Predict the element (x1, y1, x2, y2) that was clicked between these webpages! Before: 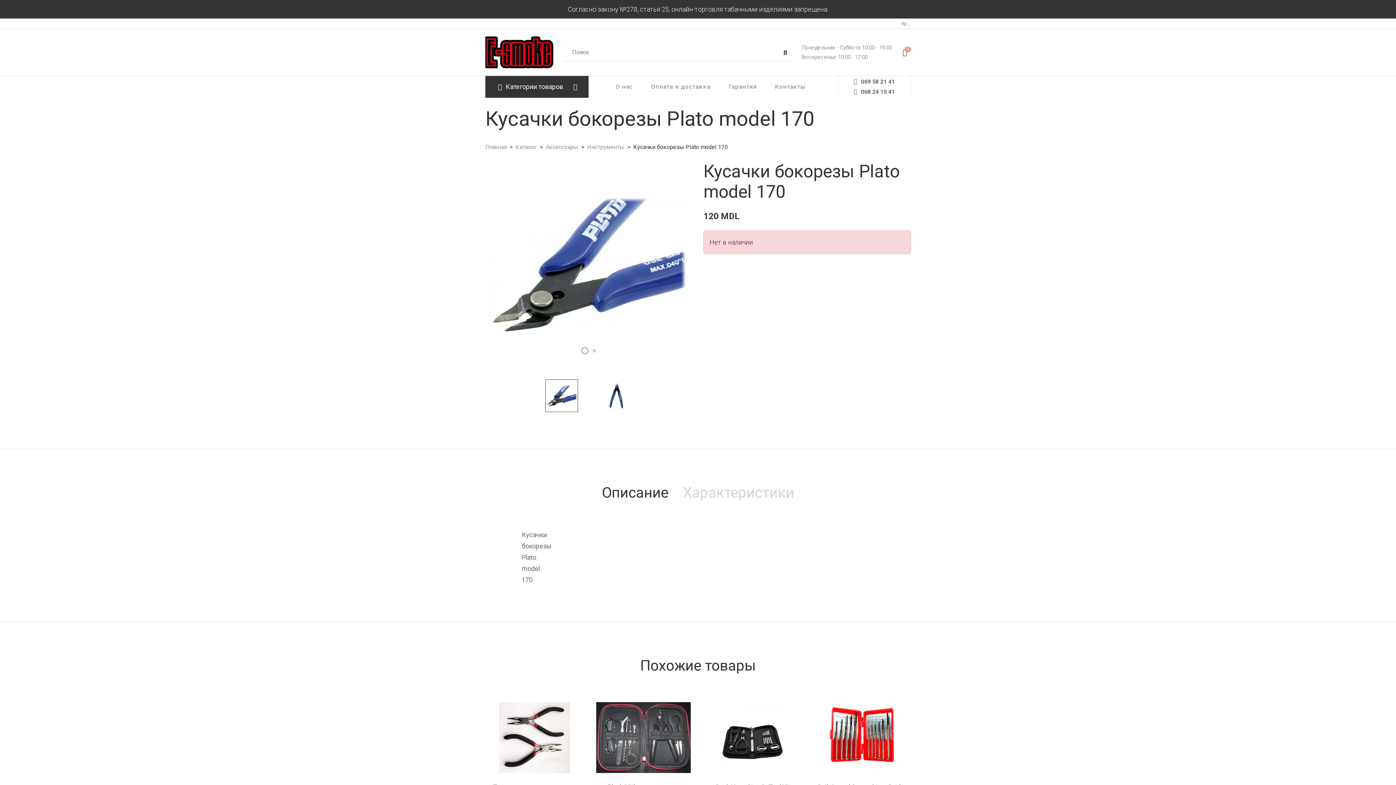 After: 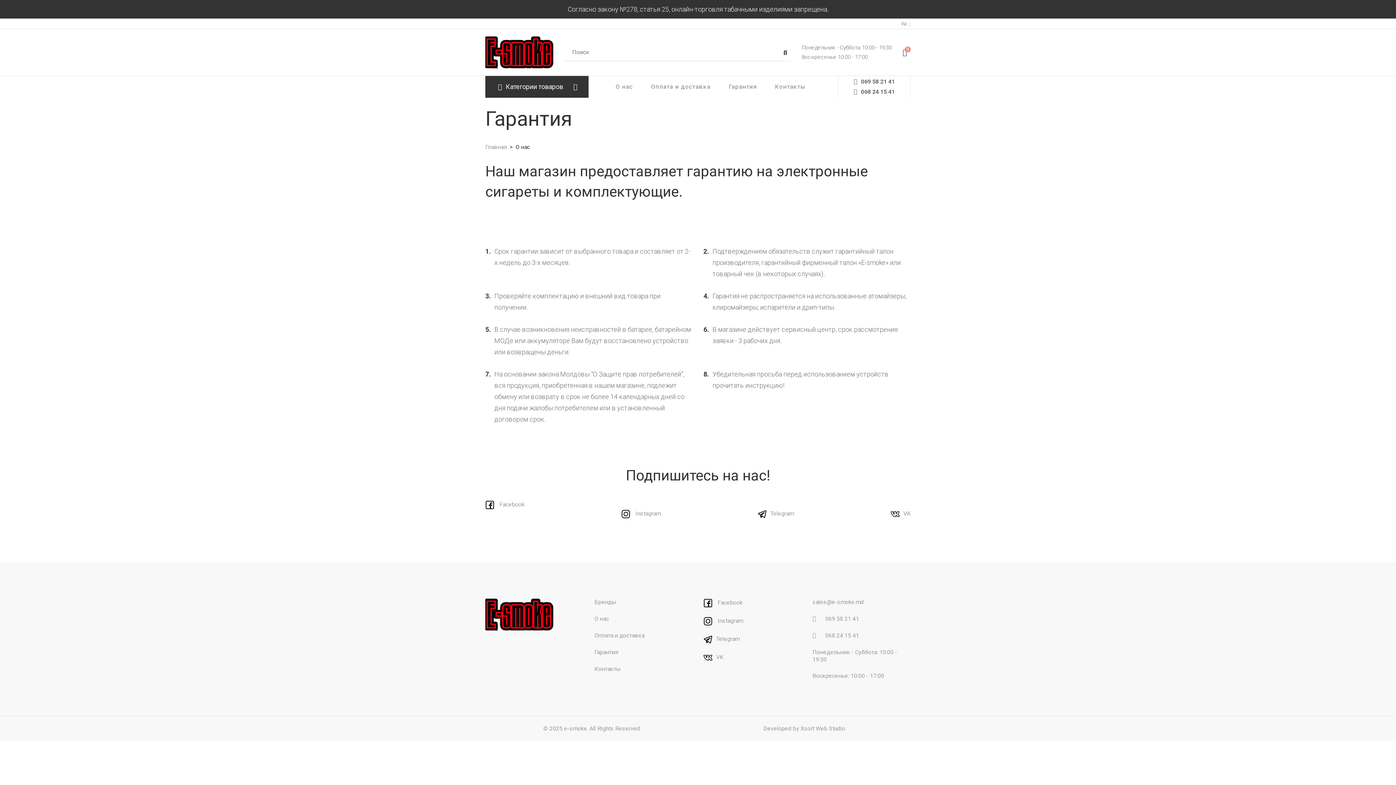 Action: bbox: (719, 76, 766, 97) label: Гарантия